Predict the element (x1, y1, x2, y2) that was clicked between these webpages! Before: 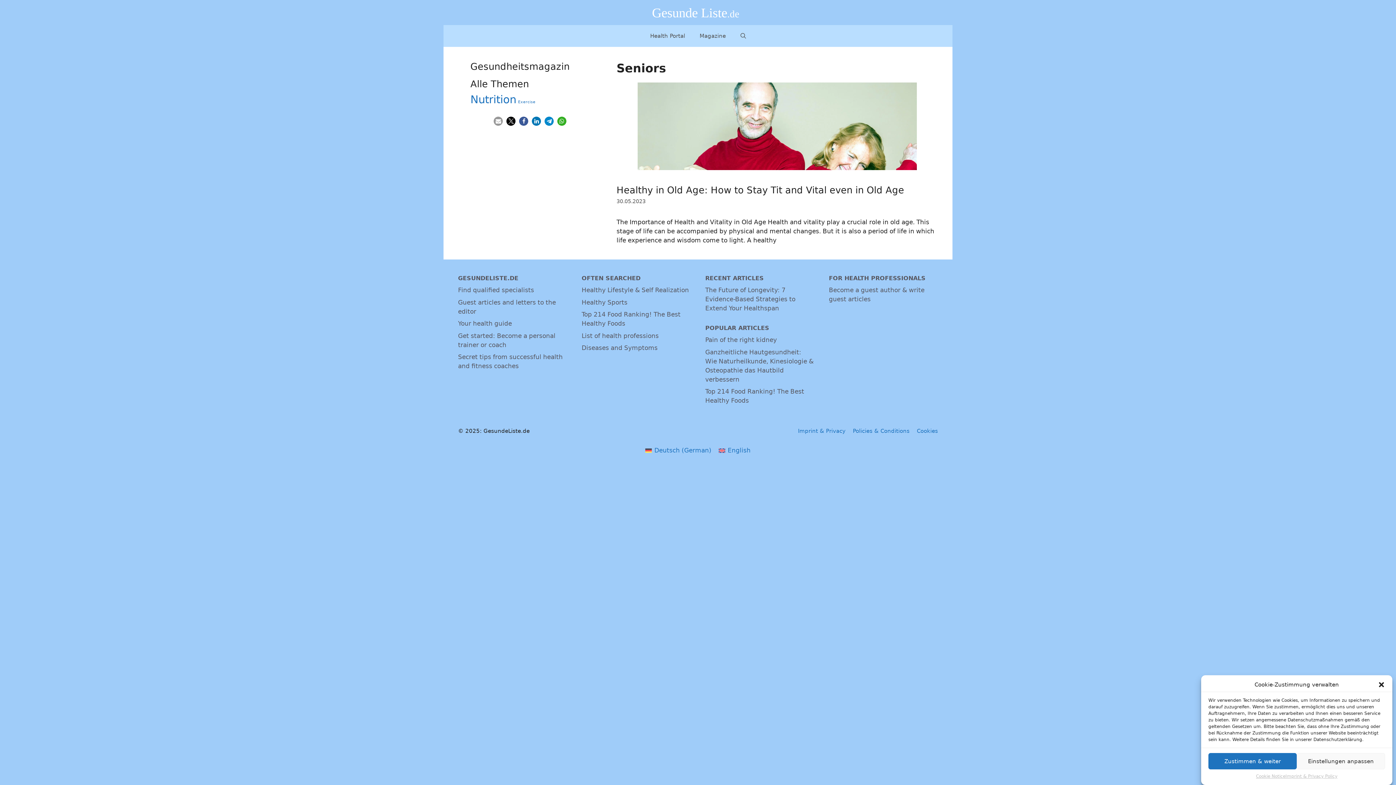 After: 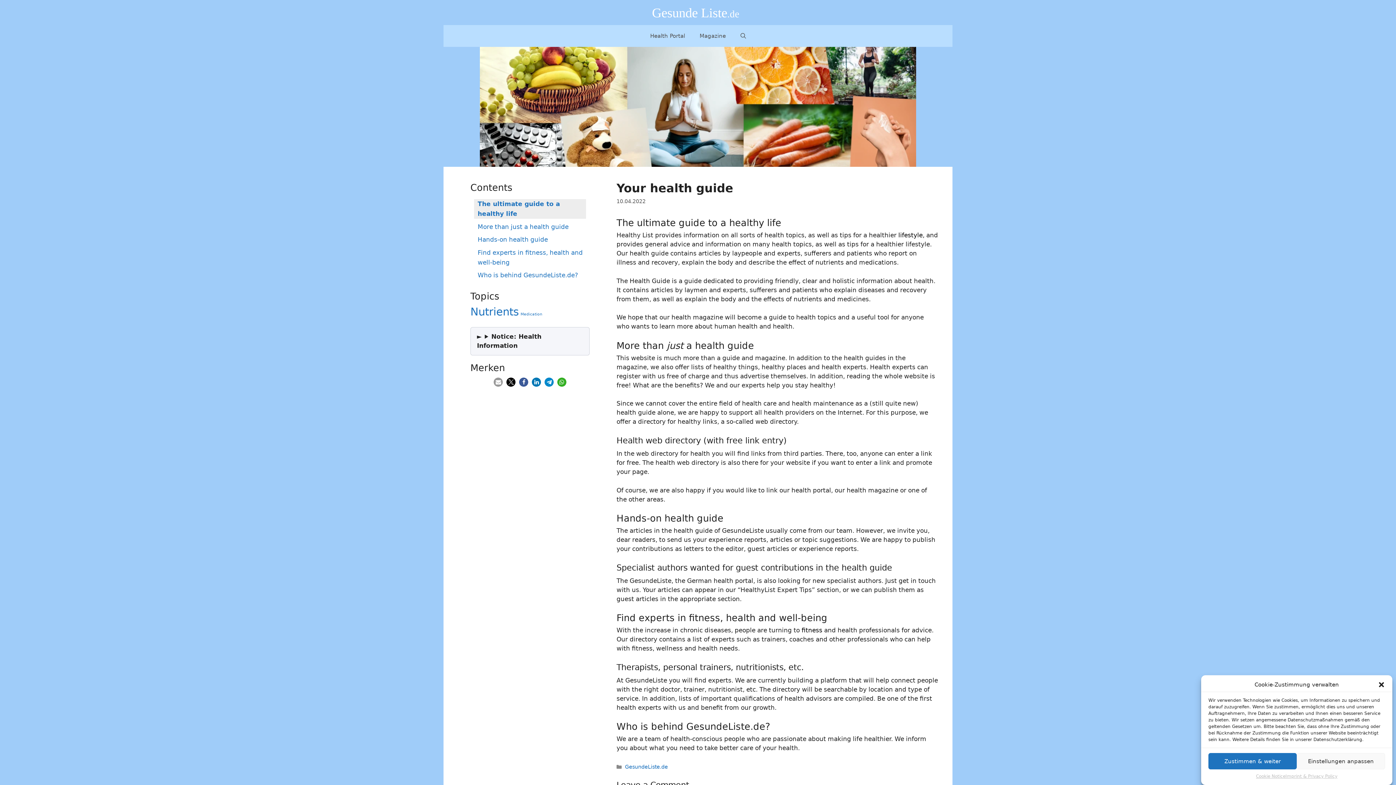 Action: bbox: (458, 320, 512, 327) label: Your health guide